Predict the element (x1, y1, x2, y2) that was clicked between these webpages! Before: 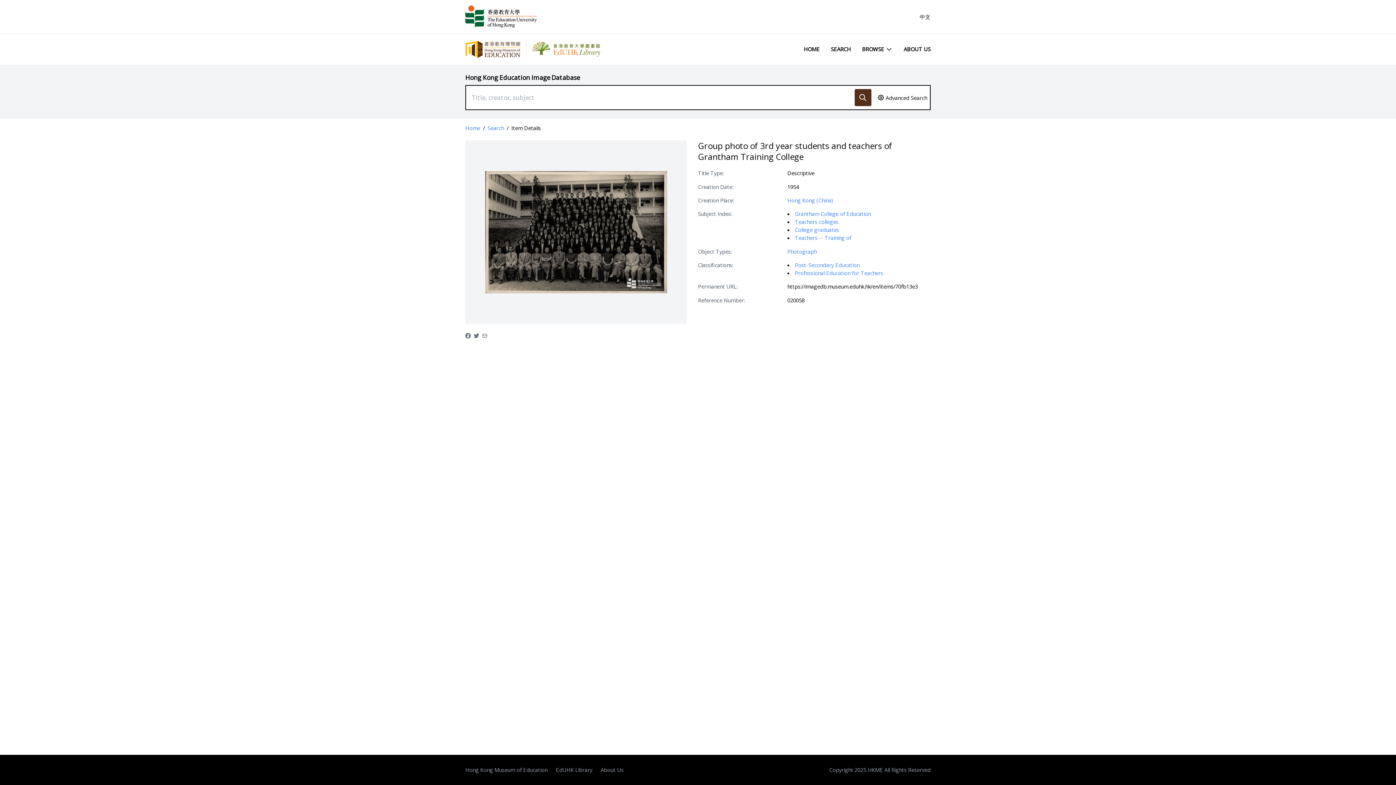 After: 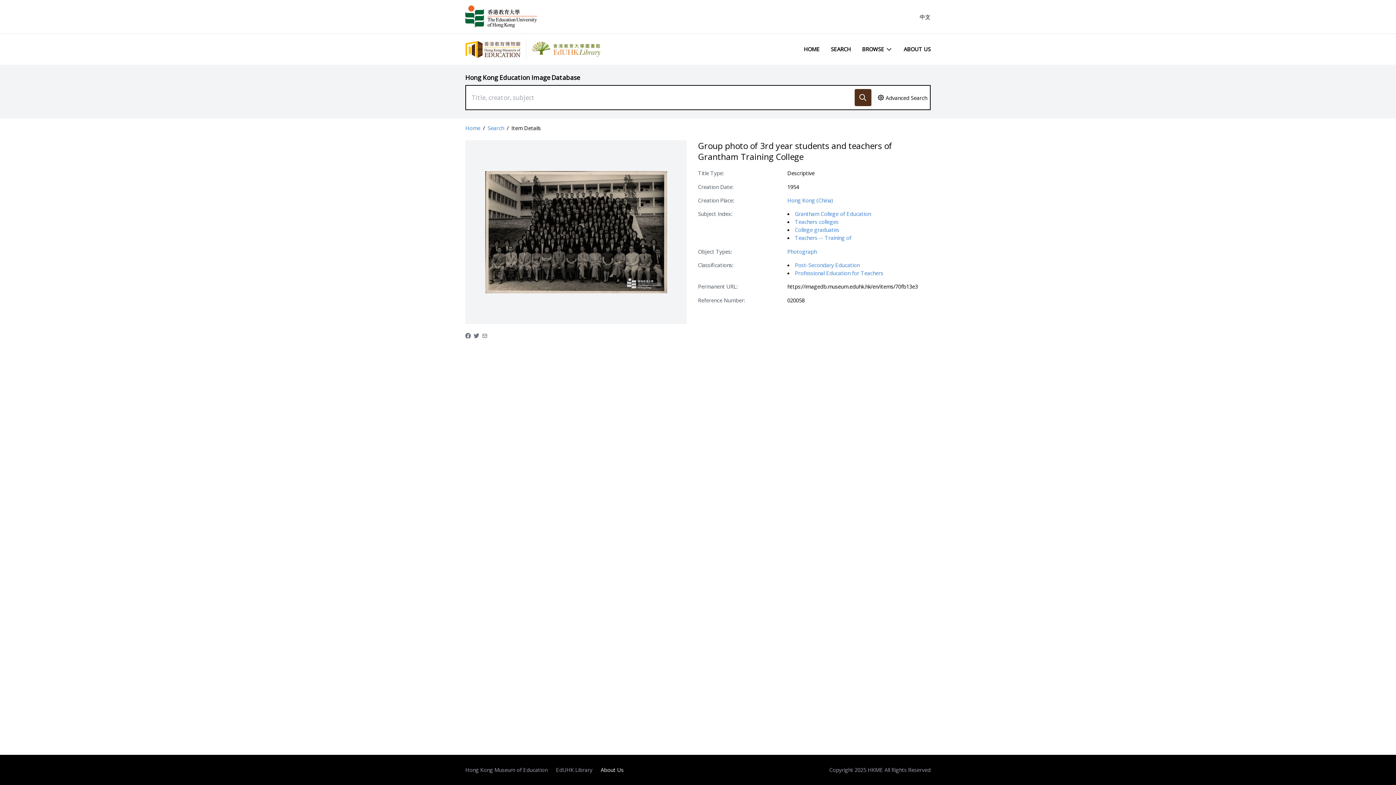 Action: bbox: (600, 766, 623, 774) label: About Us